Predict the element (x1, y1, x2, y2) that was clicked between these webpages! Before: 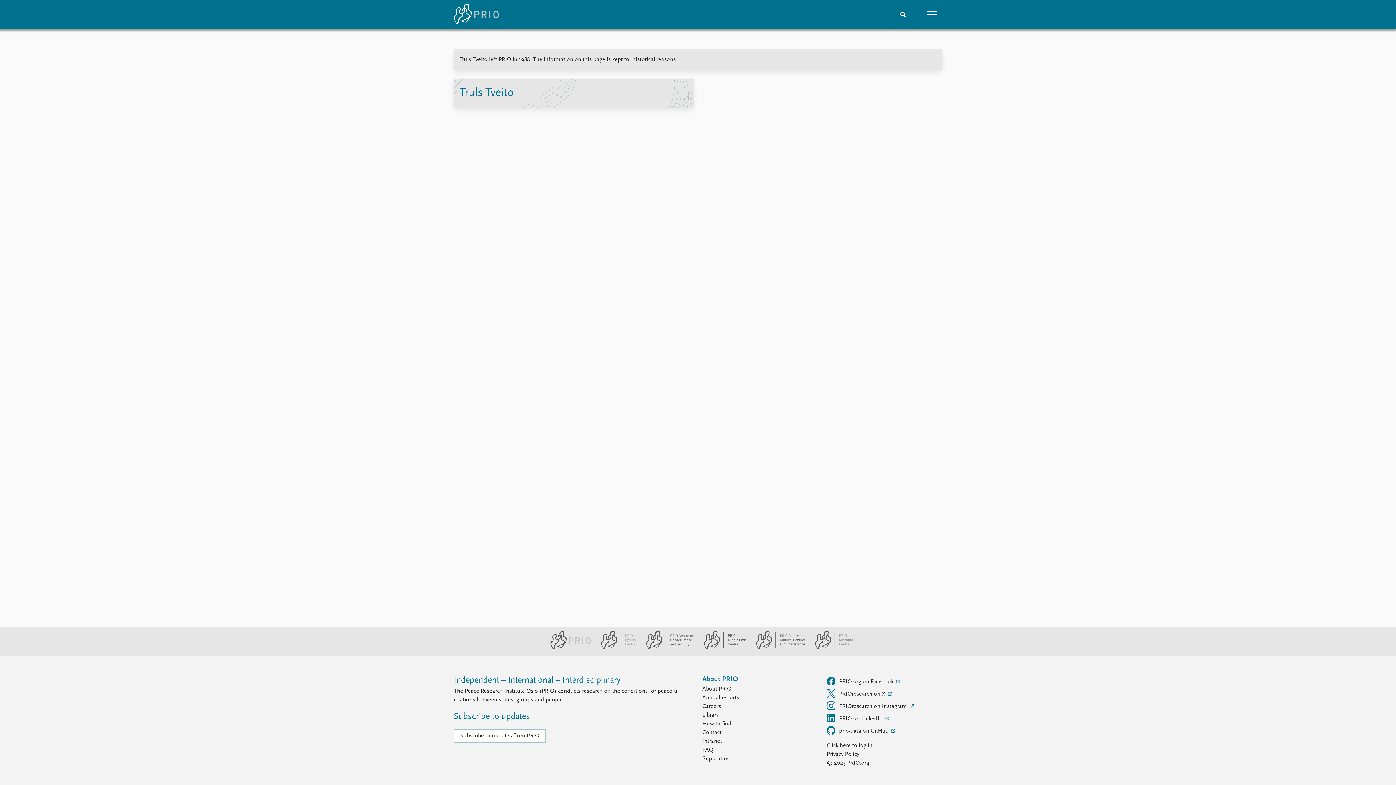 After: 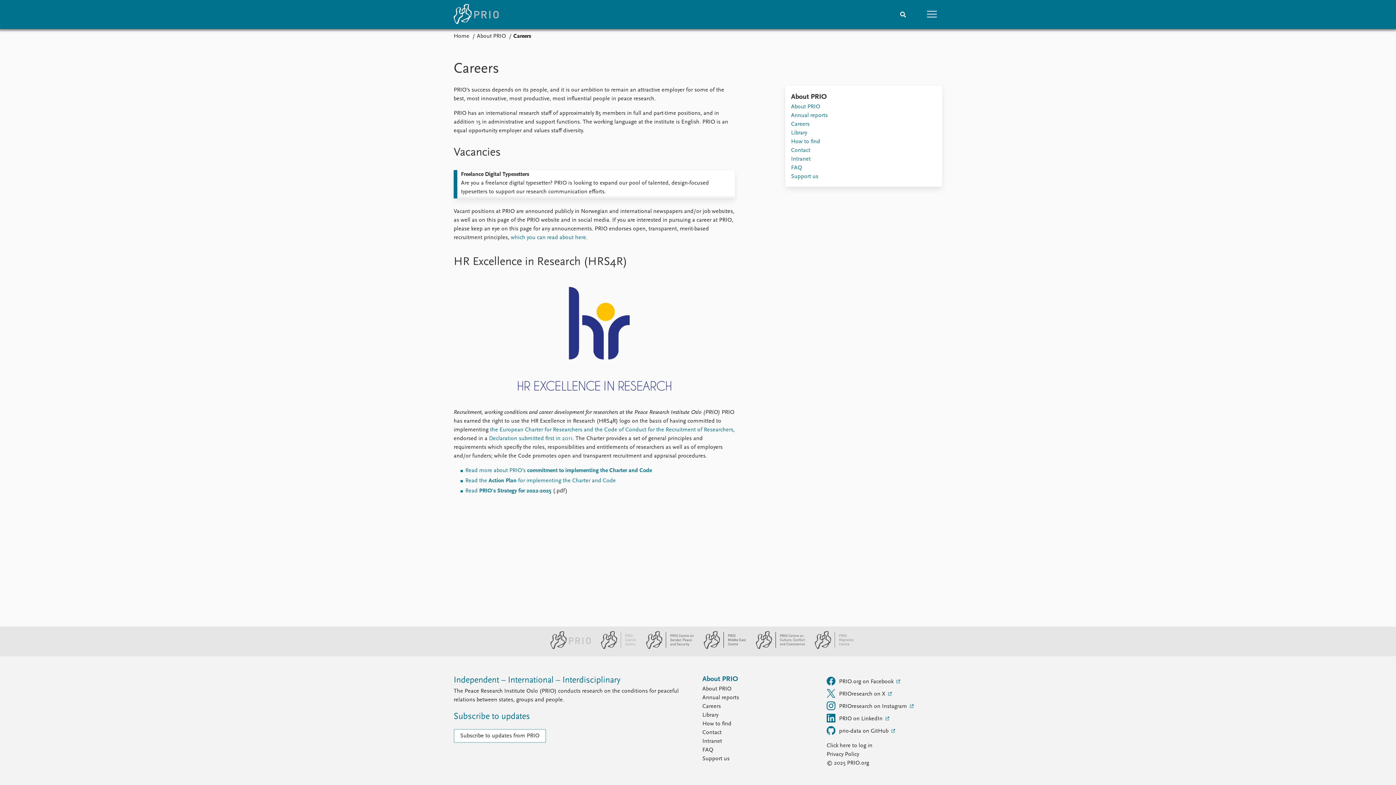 Action: label: Careers bbox: (702, 702, 818, 711)